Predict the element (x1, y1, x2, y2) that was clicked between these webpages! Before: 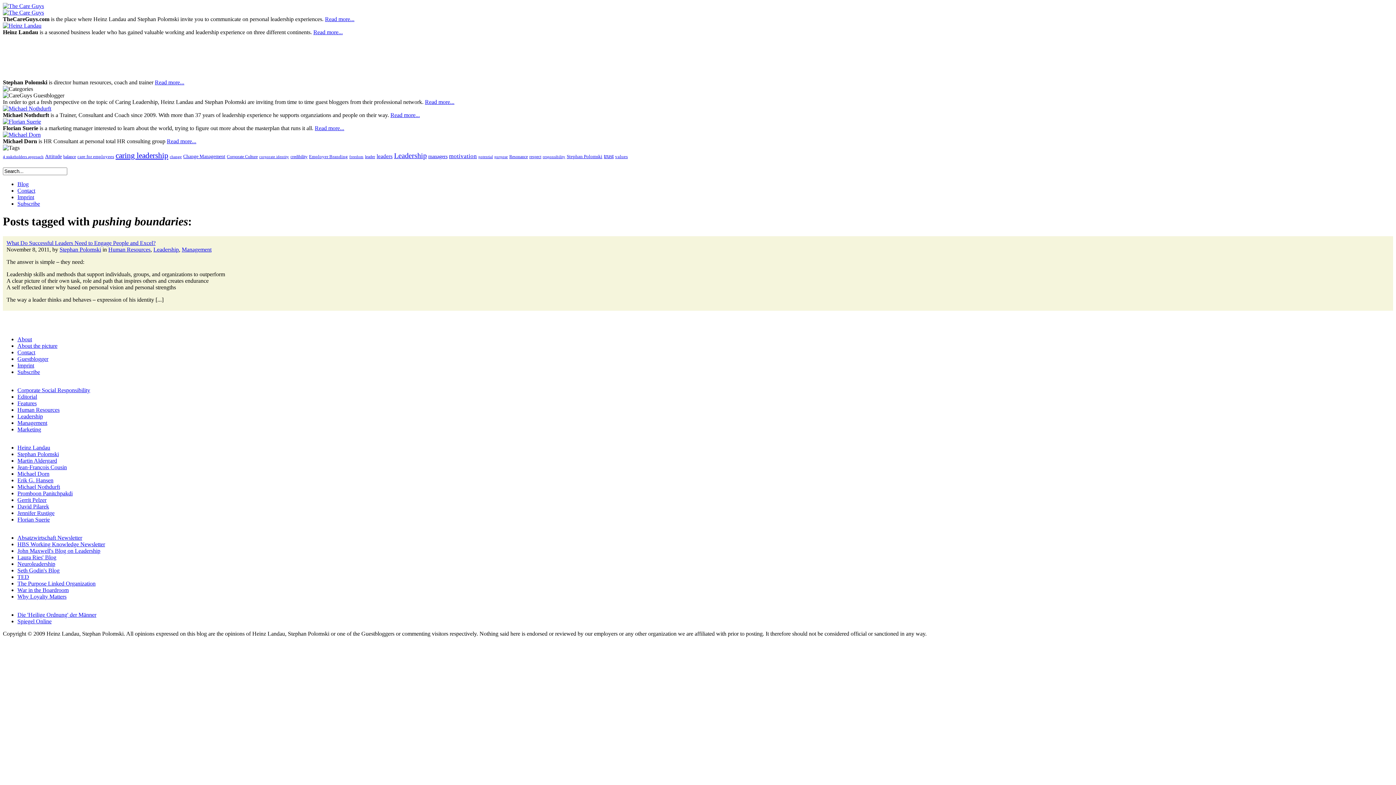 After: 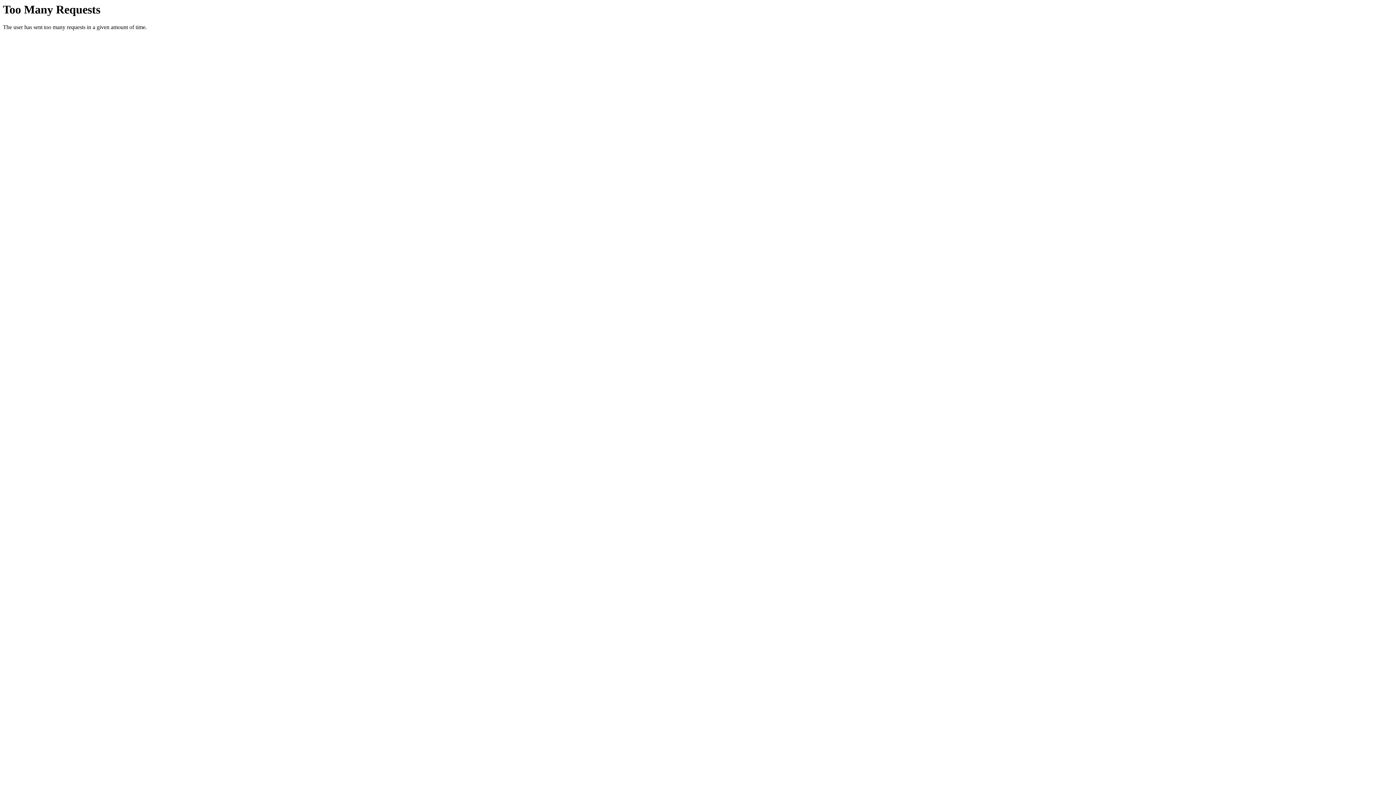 Action: bbox: (309, 154, 348, 159) label: Employer Branding